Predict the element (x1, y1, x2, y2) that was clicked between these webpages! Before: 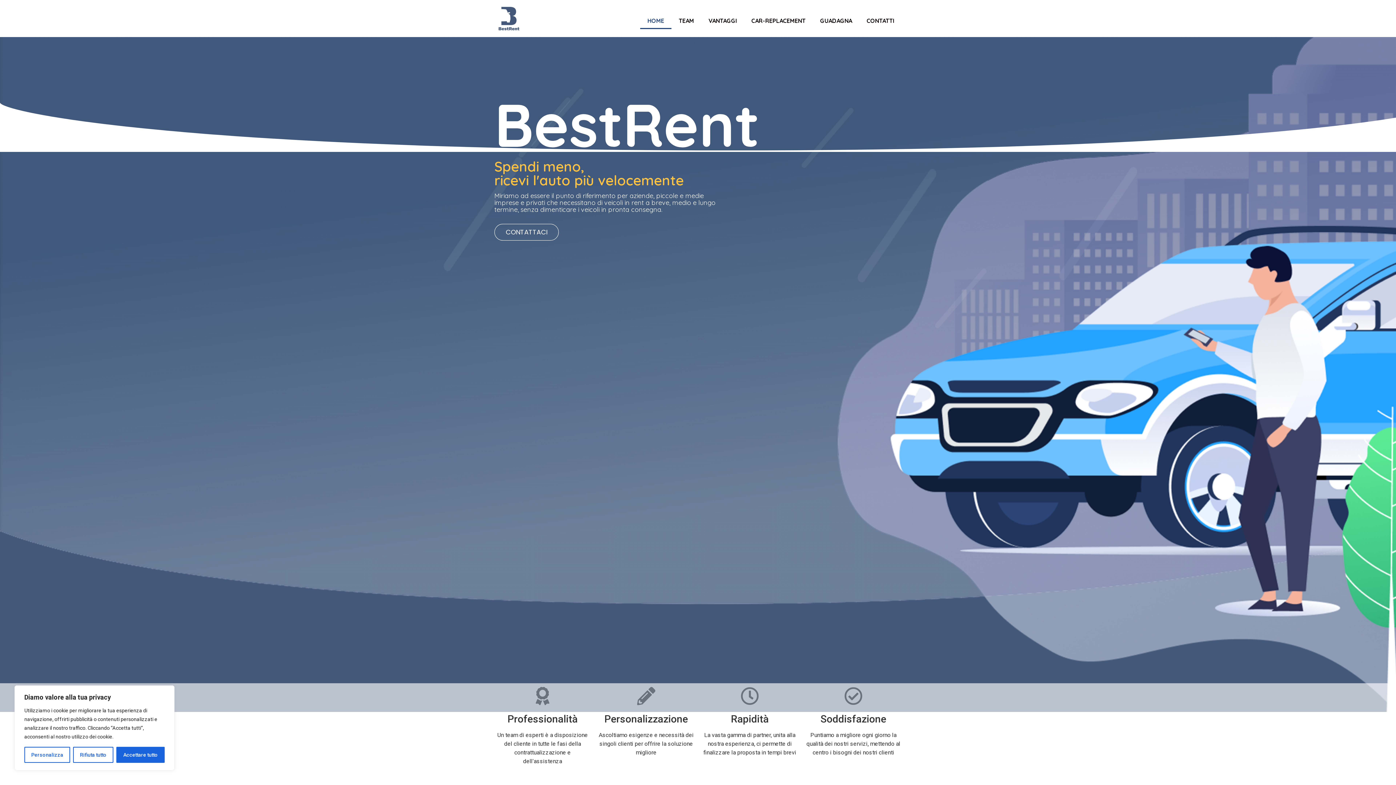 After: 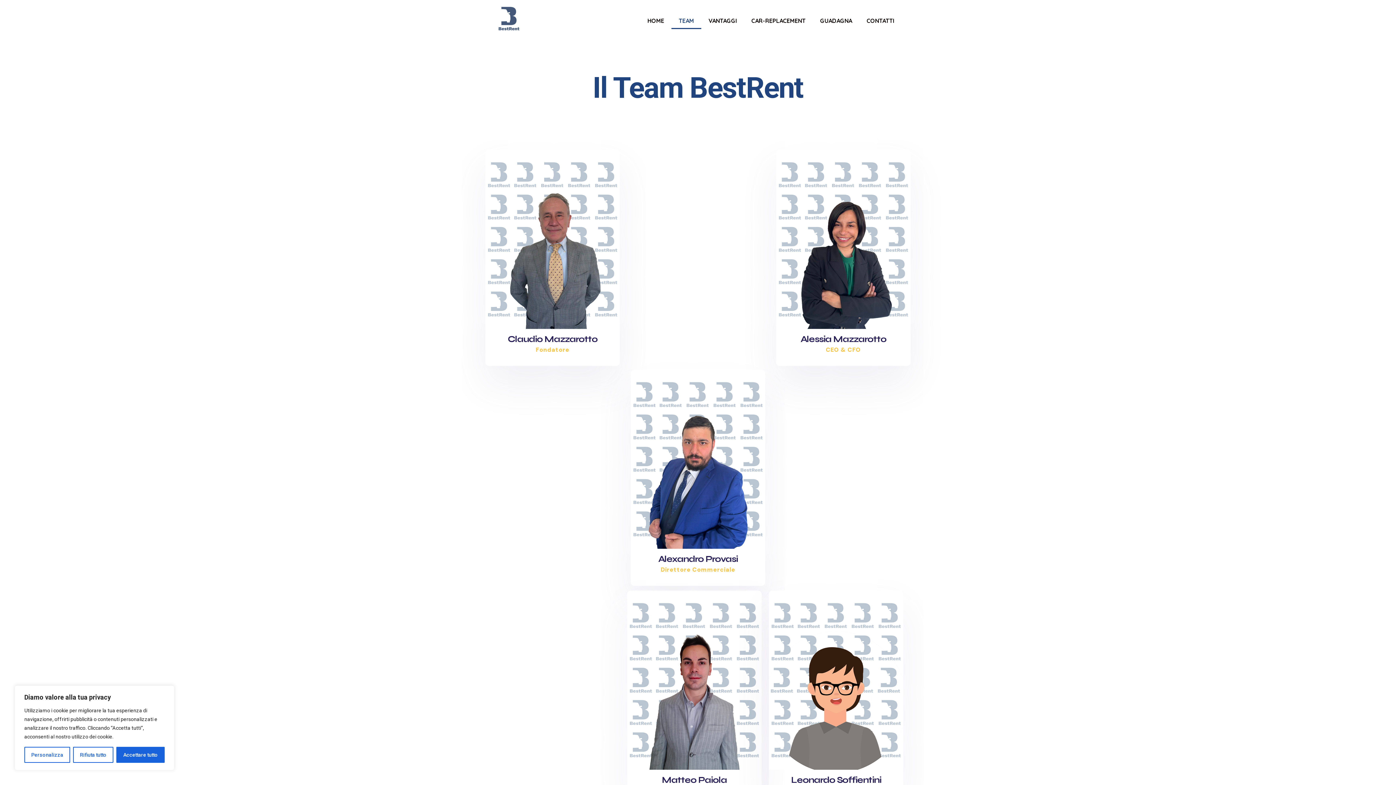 Action: label: TEAM bbox: (671, 12, 701, 29)